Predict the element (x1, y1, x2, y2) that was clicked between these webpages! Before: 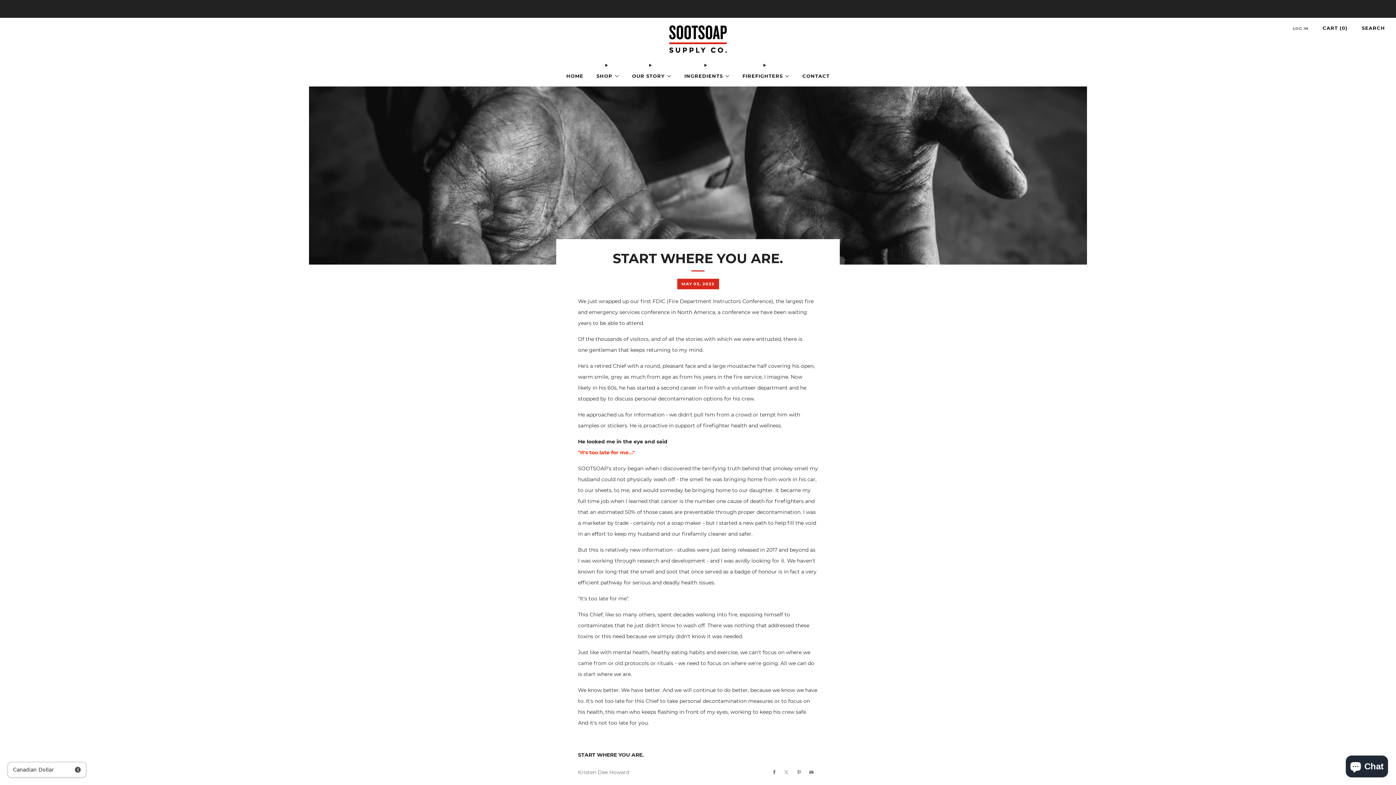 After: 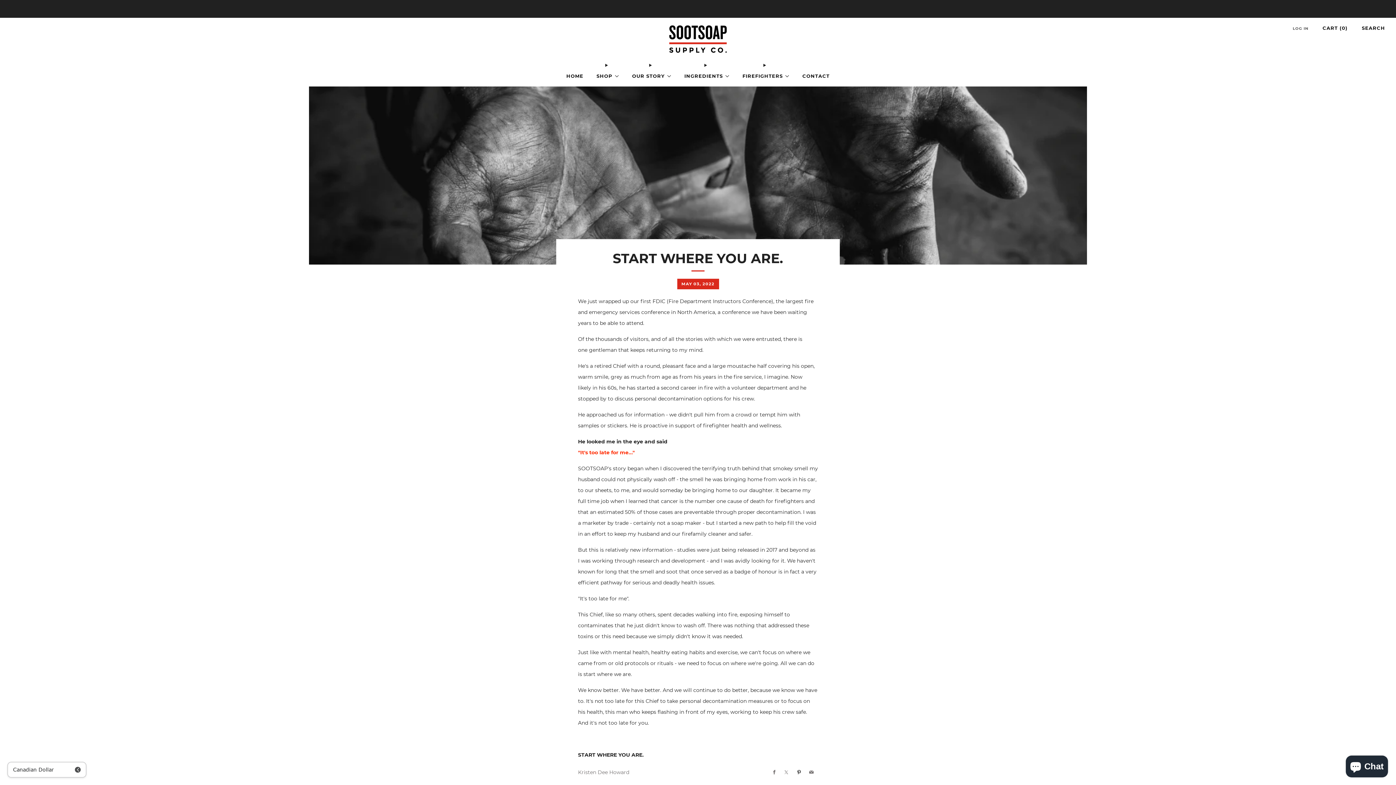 Action: label: Pinterest bbox: (797, 770, 801, 775)